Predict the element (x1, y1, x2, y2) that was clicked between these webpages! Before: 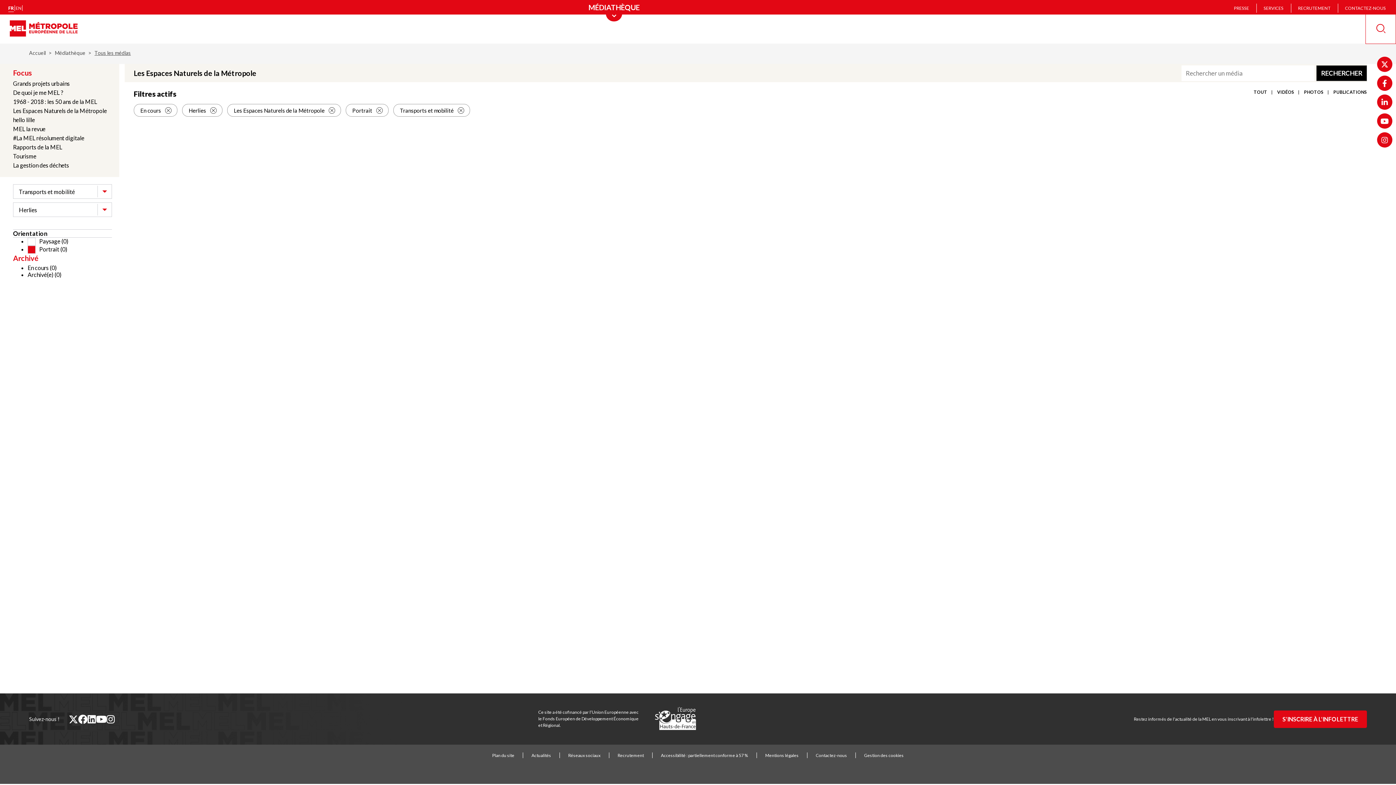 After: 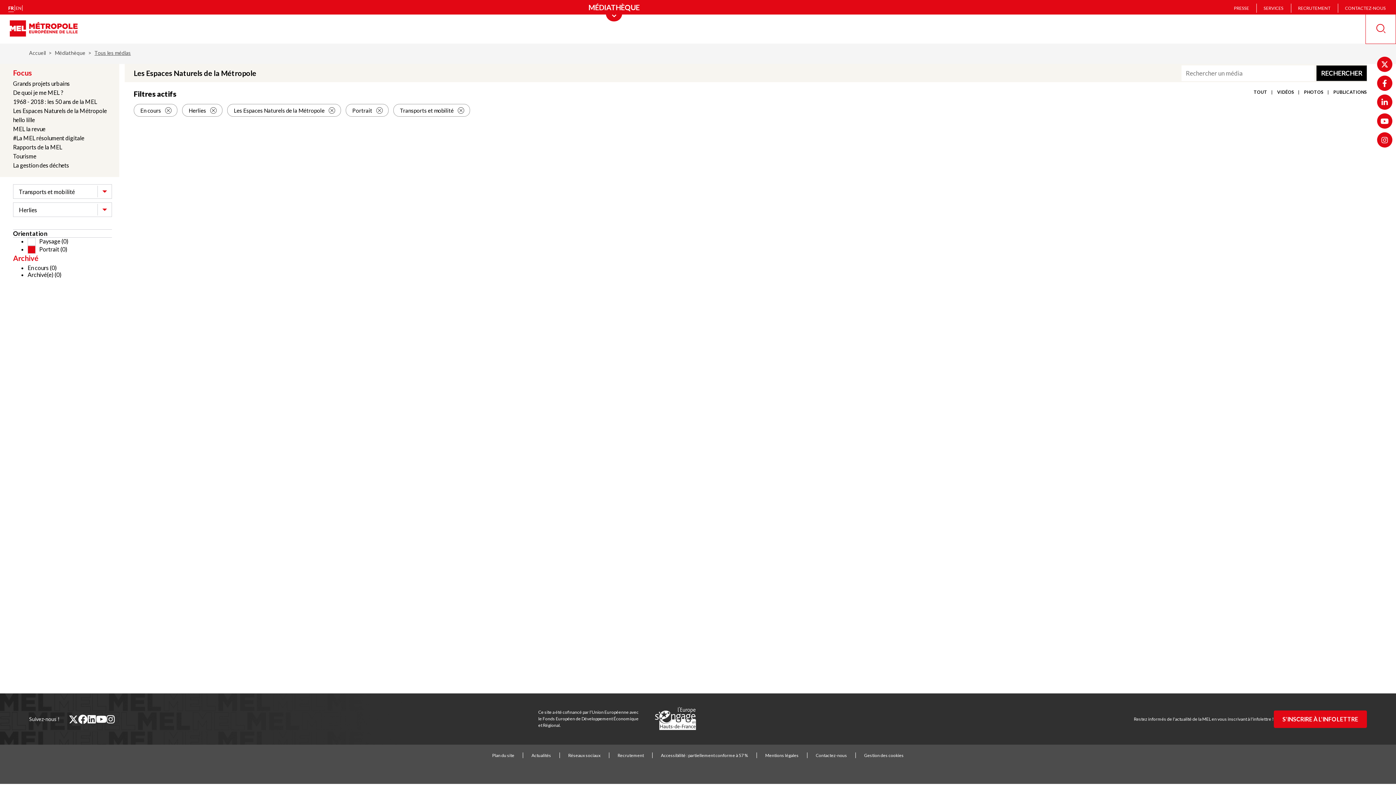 Action: bbox: (1381, 135, 1388, 144) label: 
Instagram (nouvelle fenêtre)